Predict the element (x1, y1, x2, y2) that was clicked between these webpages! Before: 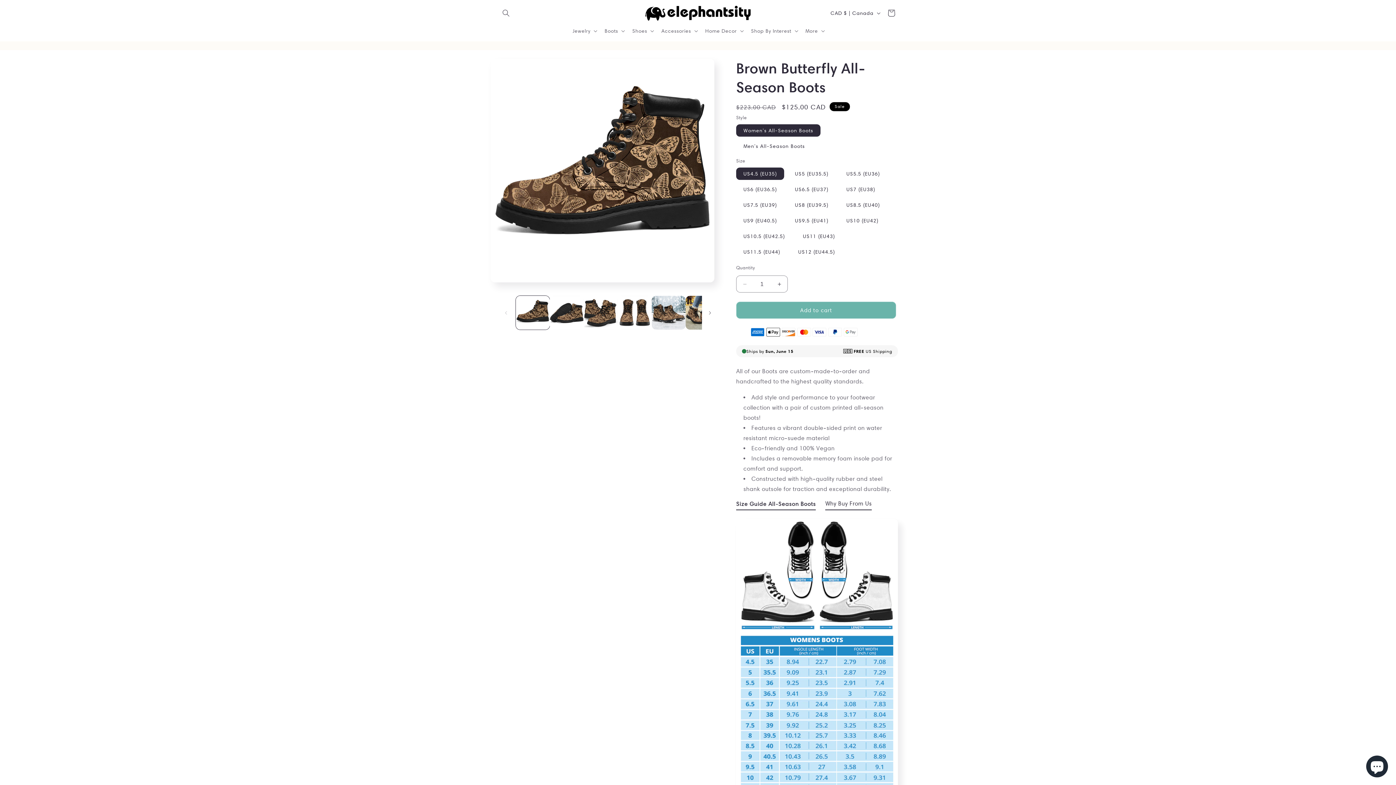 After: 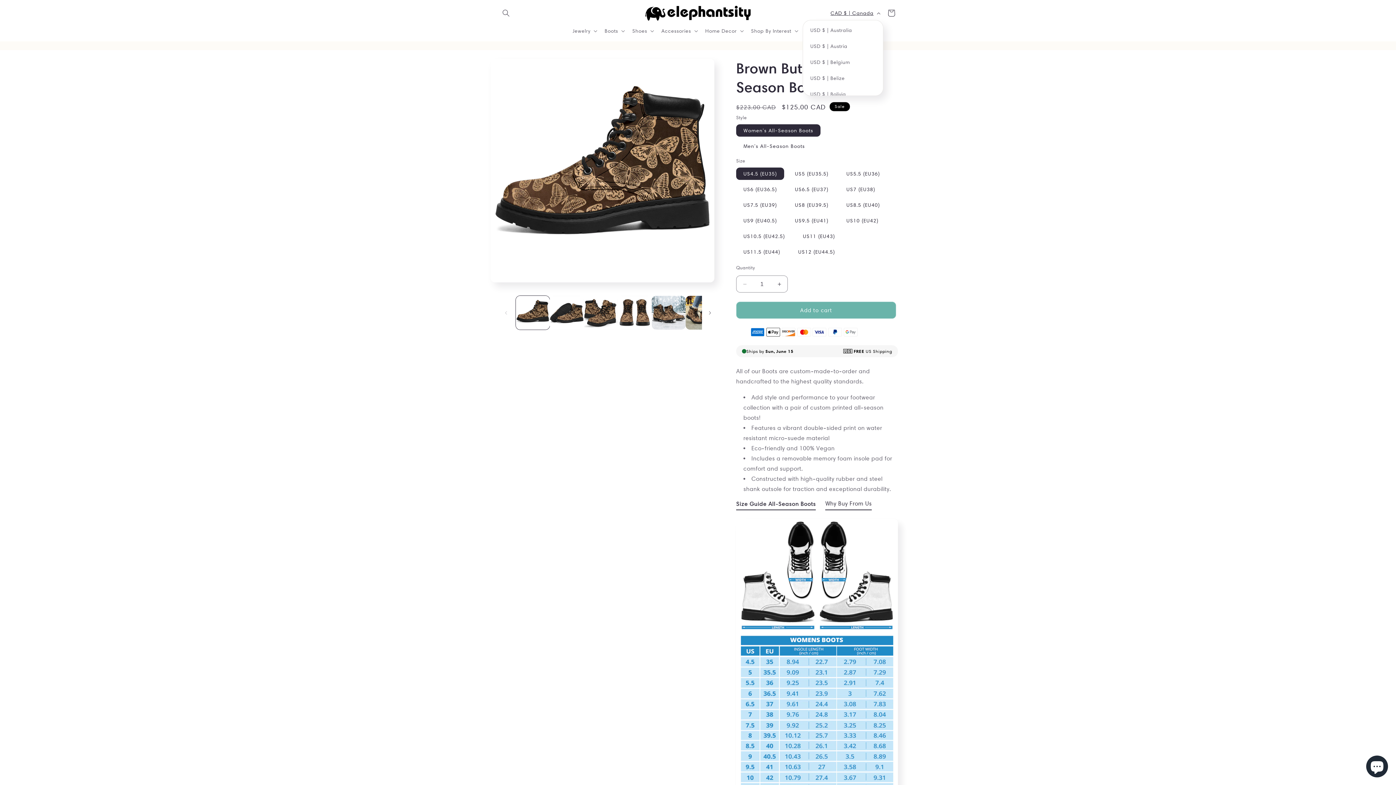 Action: label: CAD $ | Canada bbox: (826, 6, 883, 20)